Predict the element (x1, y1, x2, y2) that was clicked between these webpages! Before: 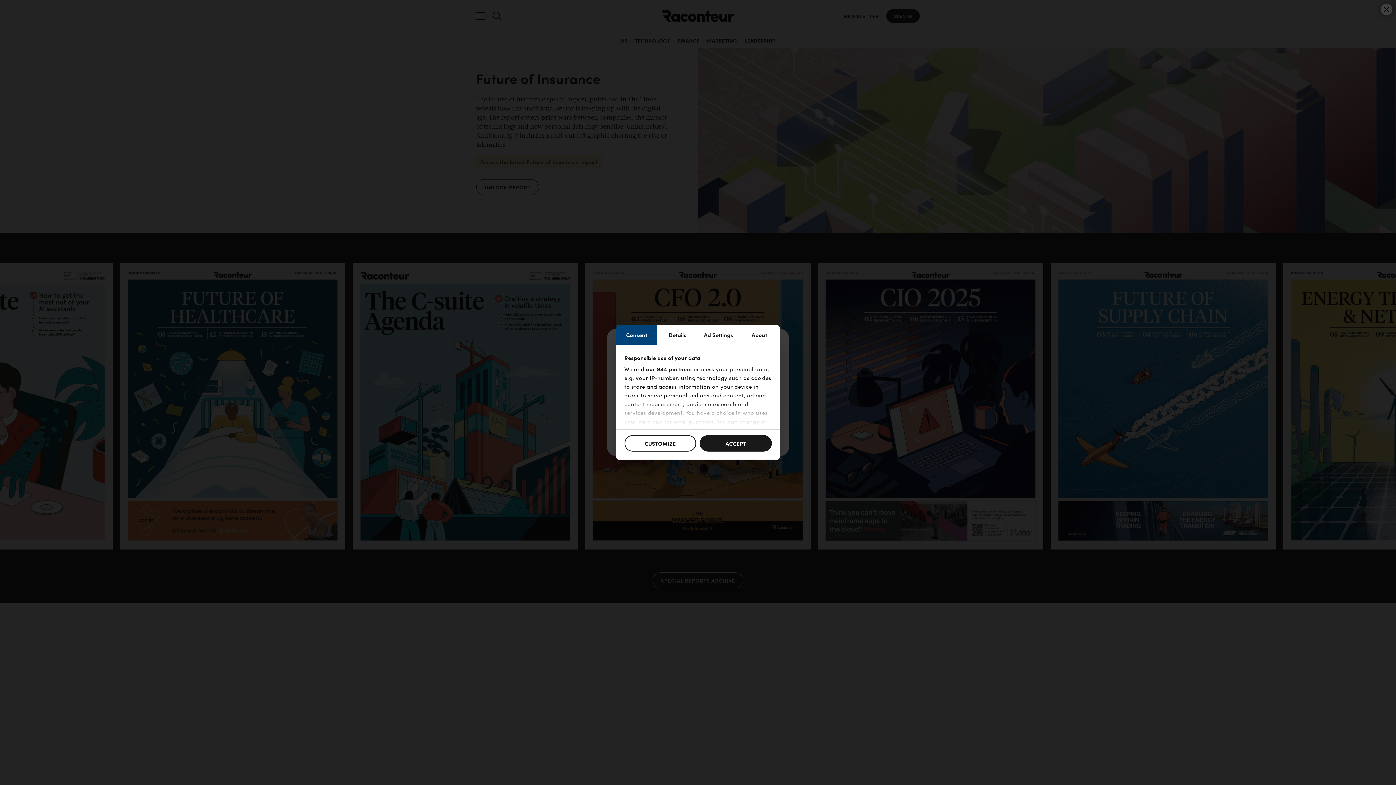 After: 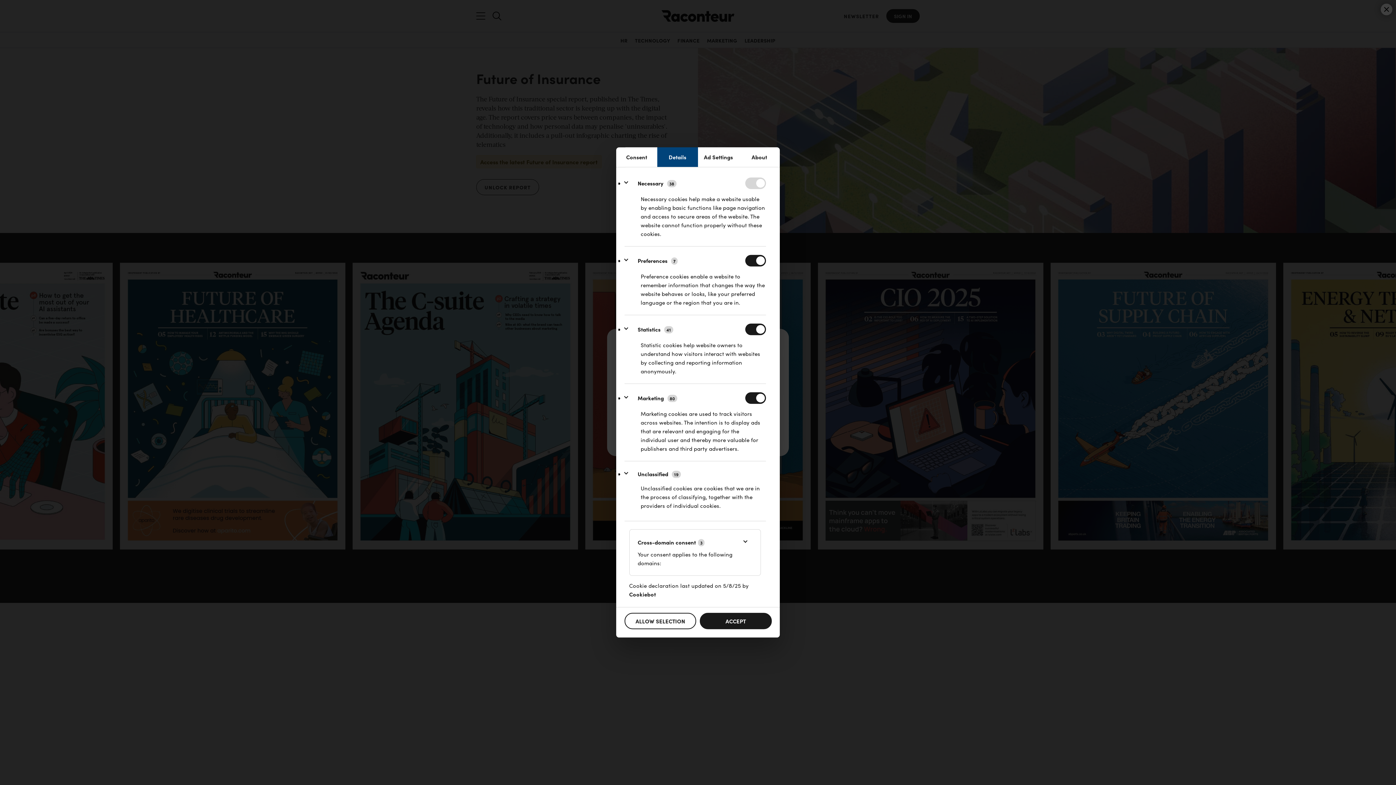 Action: bbox: (624, 435, 696, 451) label: CUSTOMIZE